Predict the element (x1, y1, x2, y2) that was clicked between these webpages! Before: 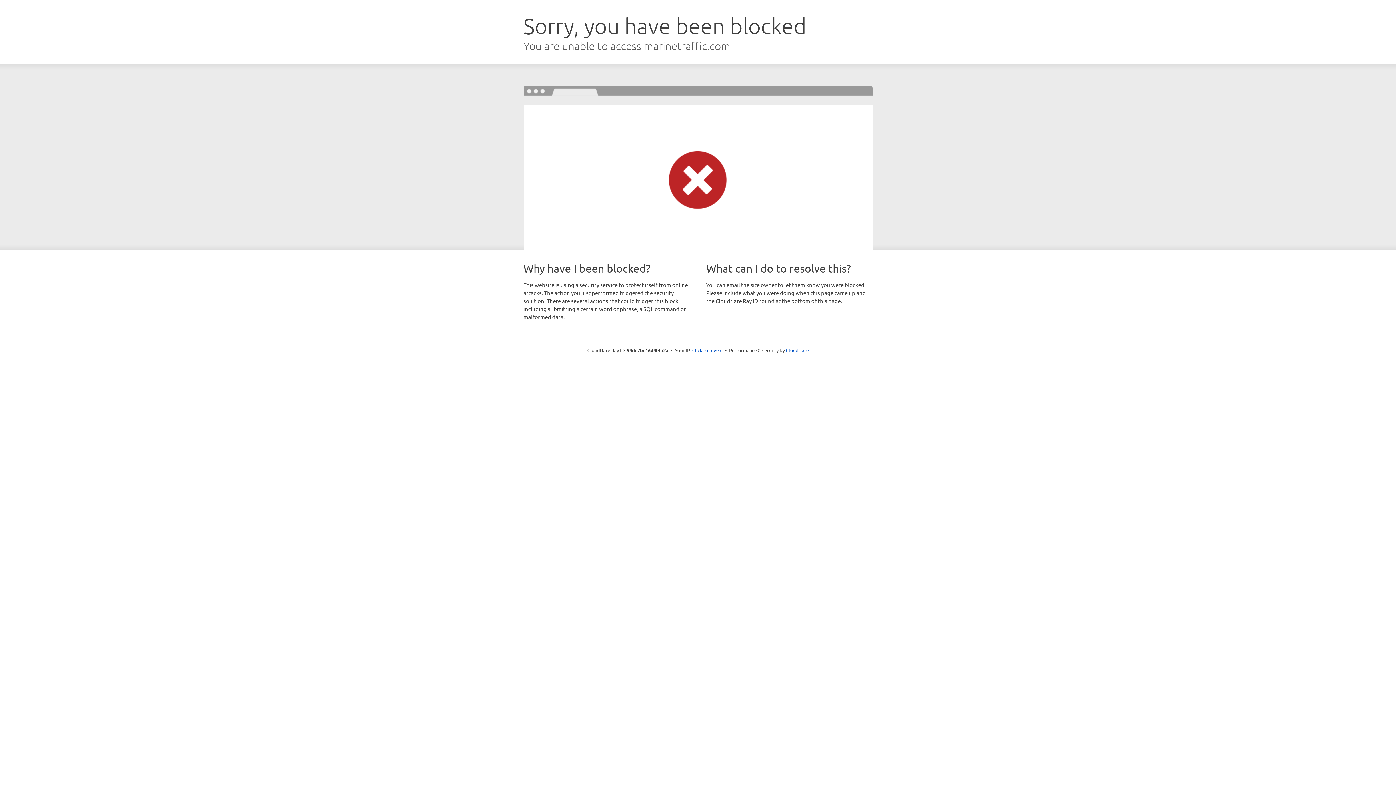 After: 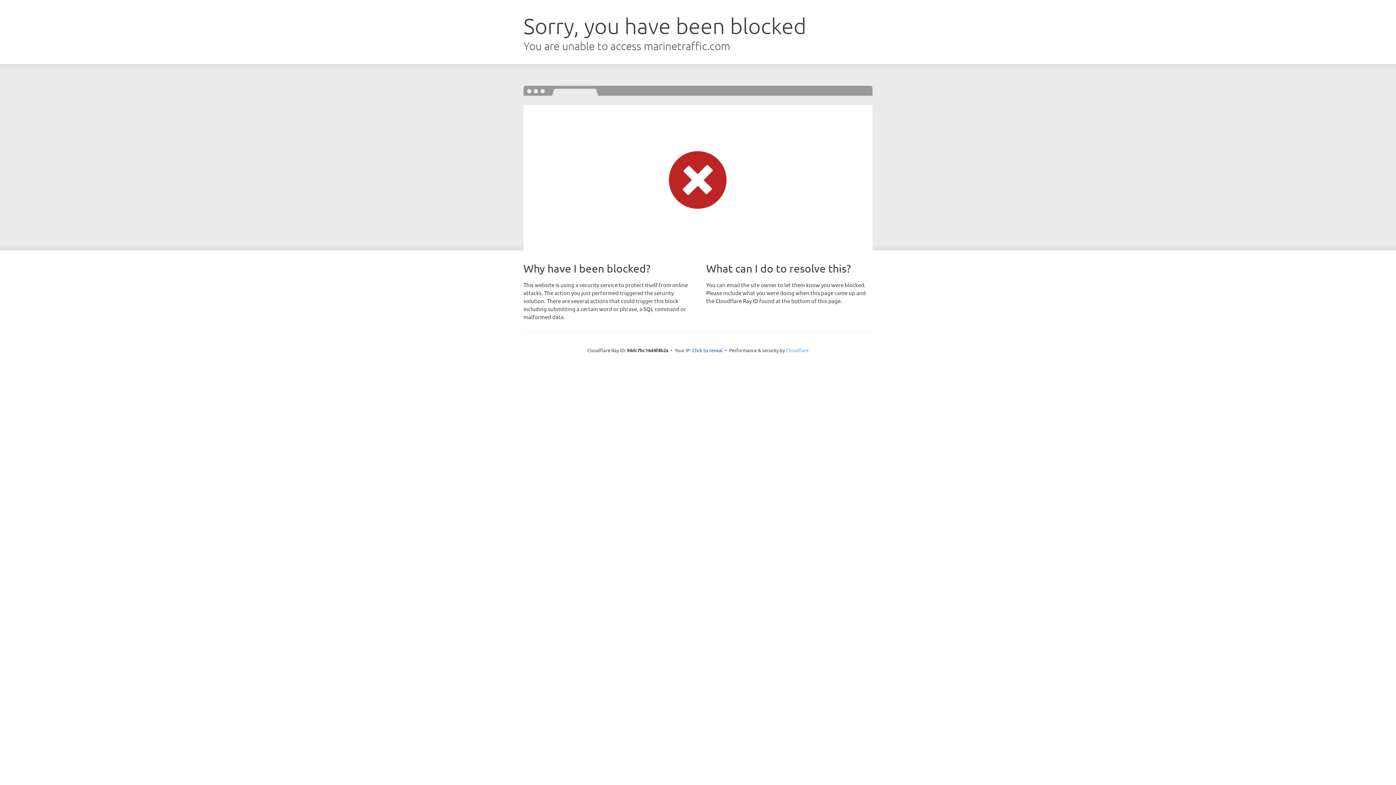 Action: bbox: (786, 347, 808, 353) label: Cloudflare